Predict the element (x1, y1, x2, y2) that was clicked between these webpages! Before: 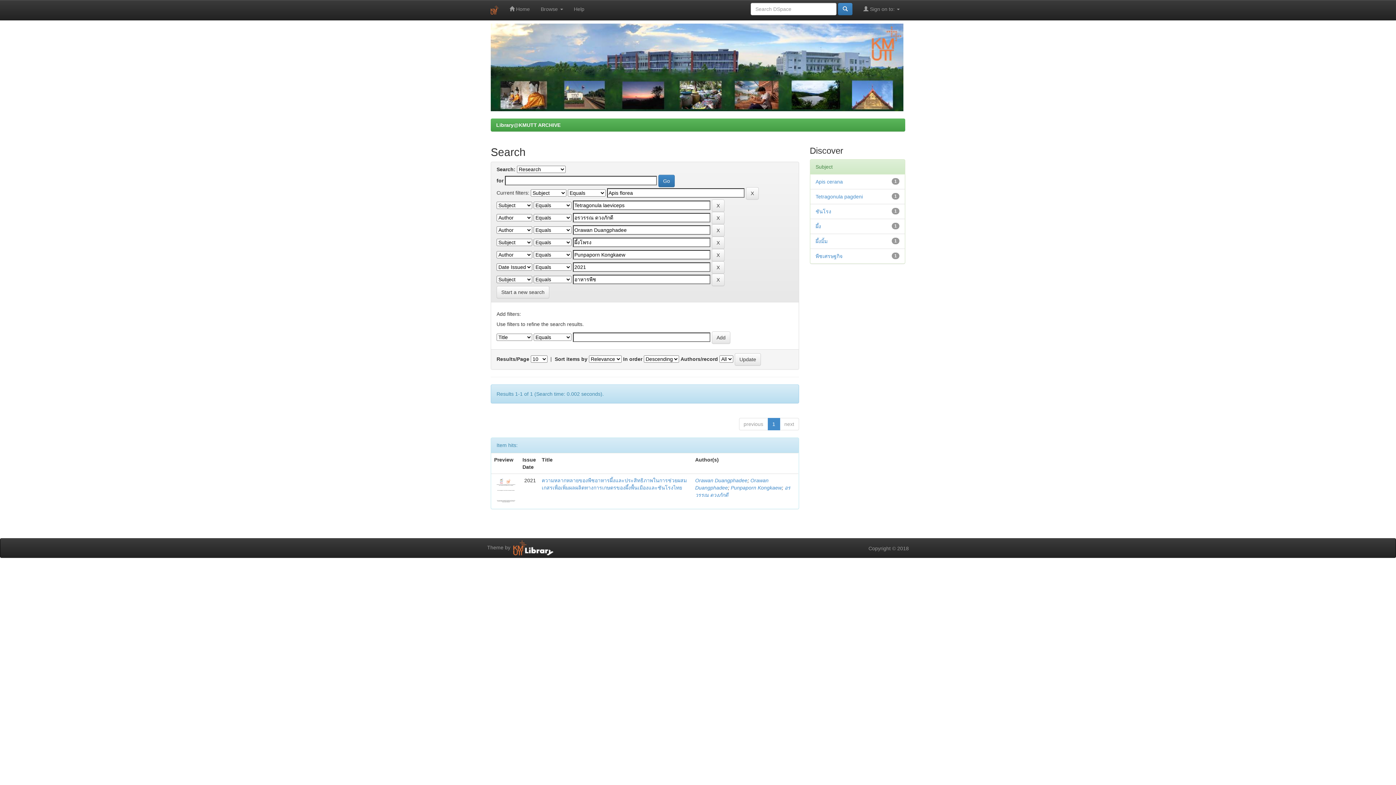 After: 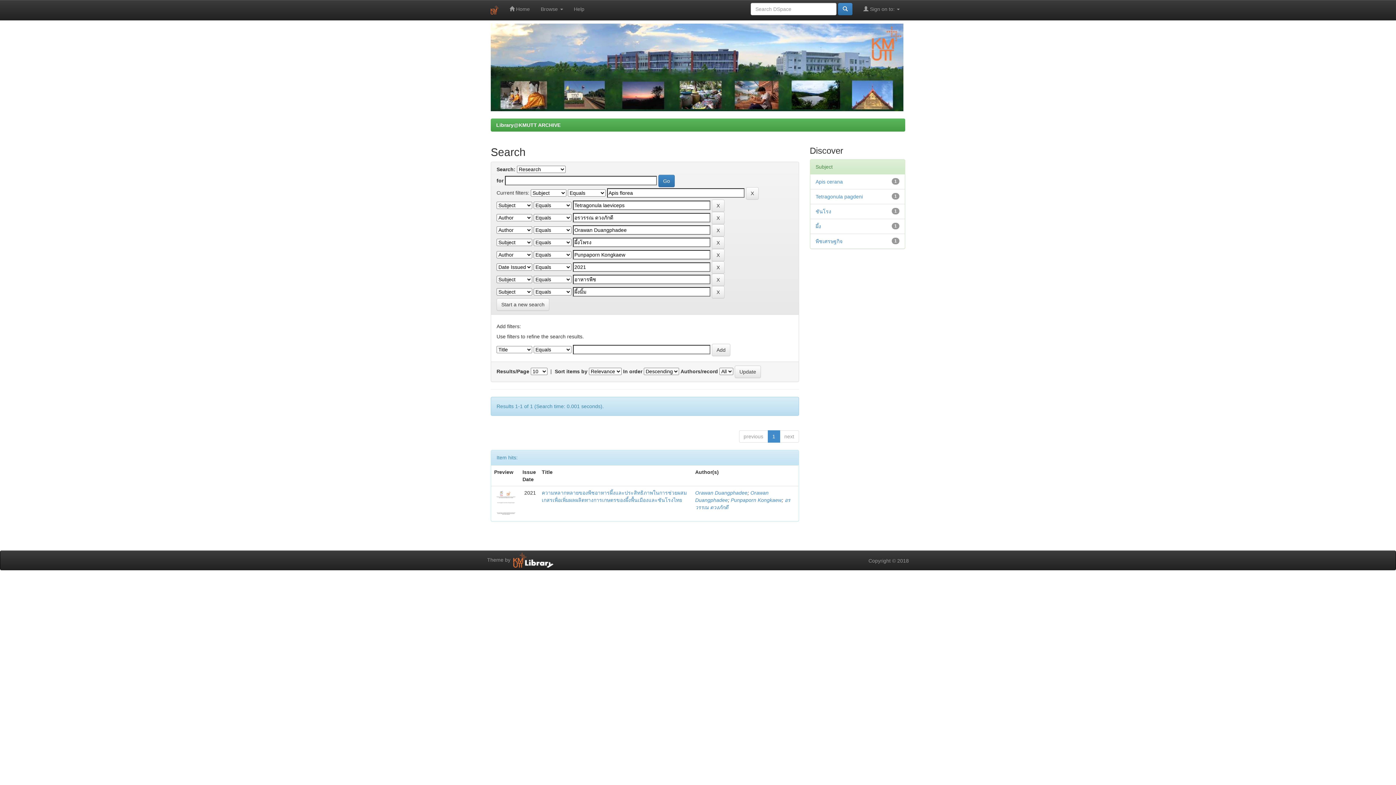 Action: label: ผึ้งมิ้ม bbox: (815, 238, 827, 244)